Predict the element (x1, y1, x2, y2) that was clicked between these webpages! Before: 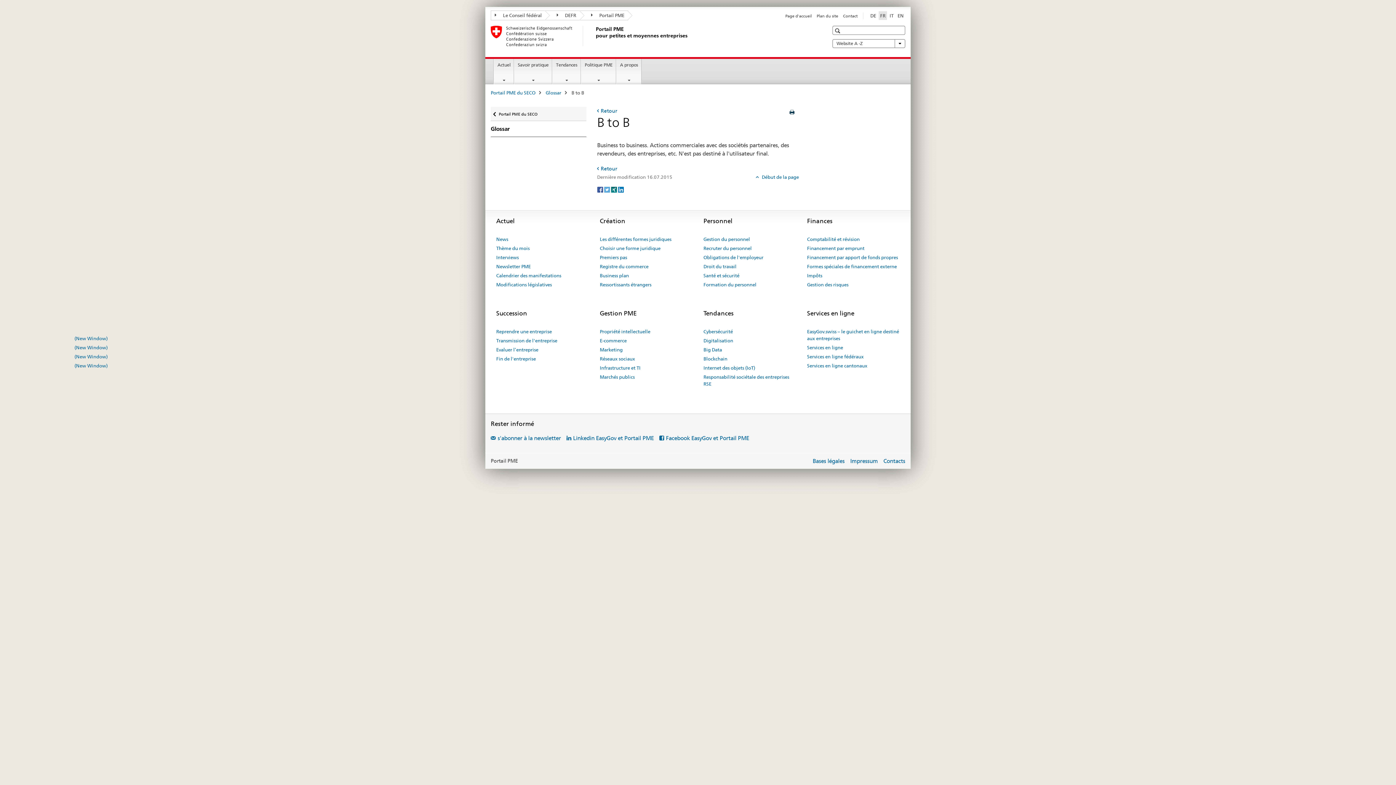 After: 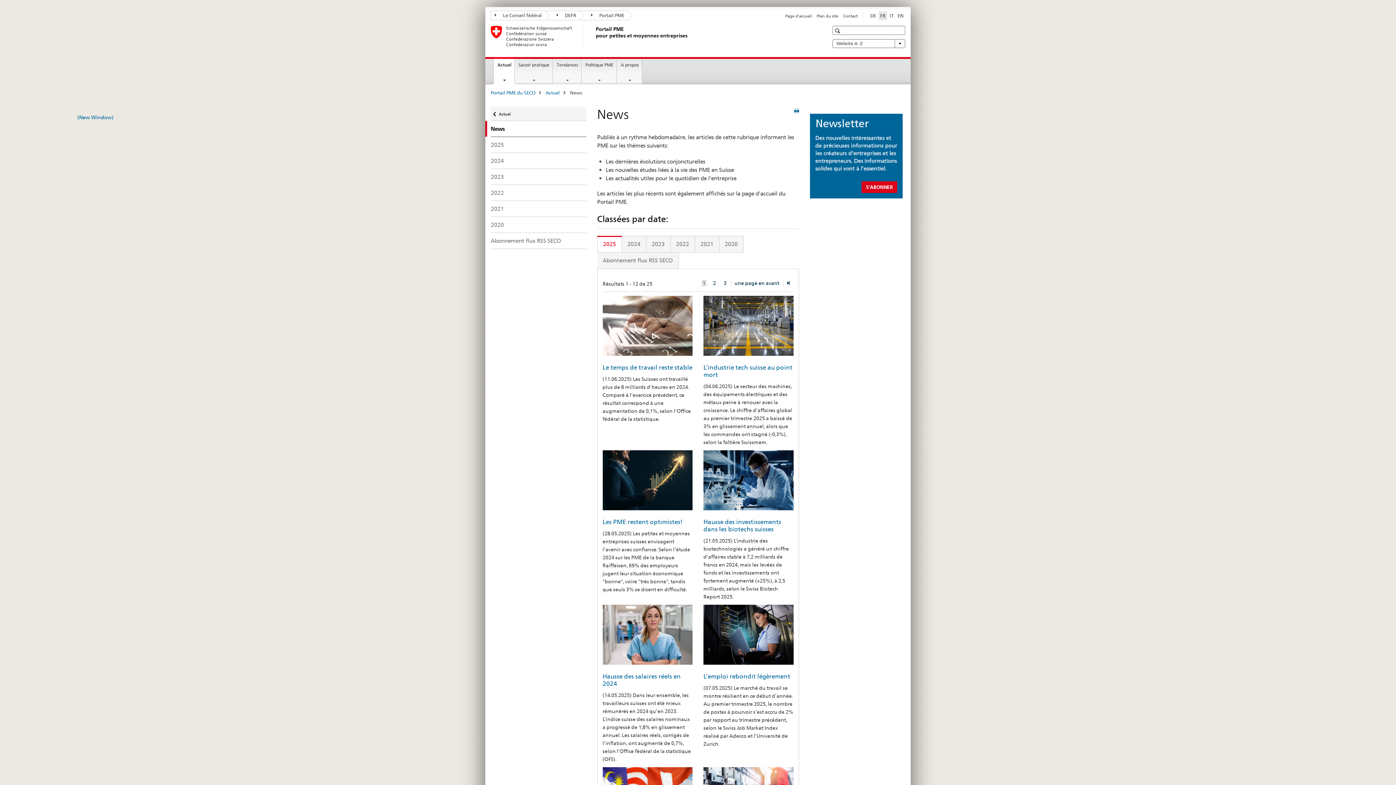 Action: label: News bbox: (496, 234, 508, 244)